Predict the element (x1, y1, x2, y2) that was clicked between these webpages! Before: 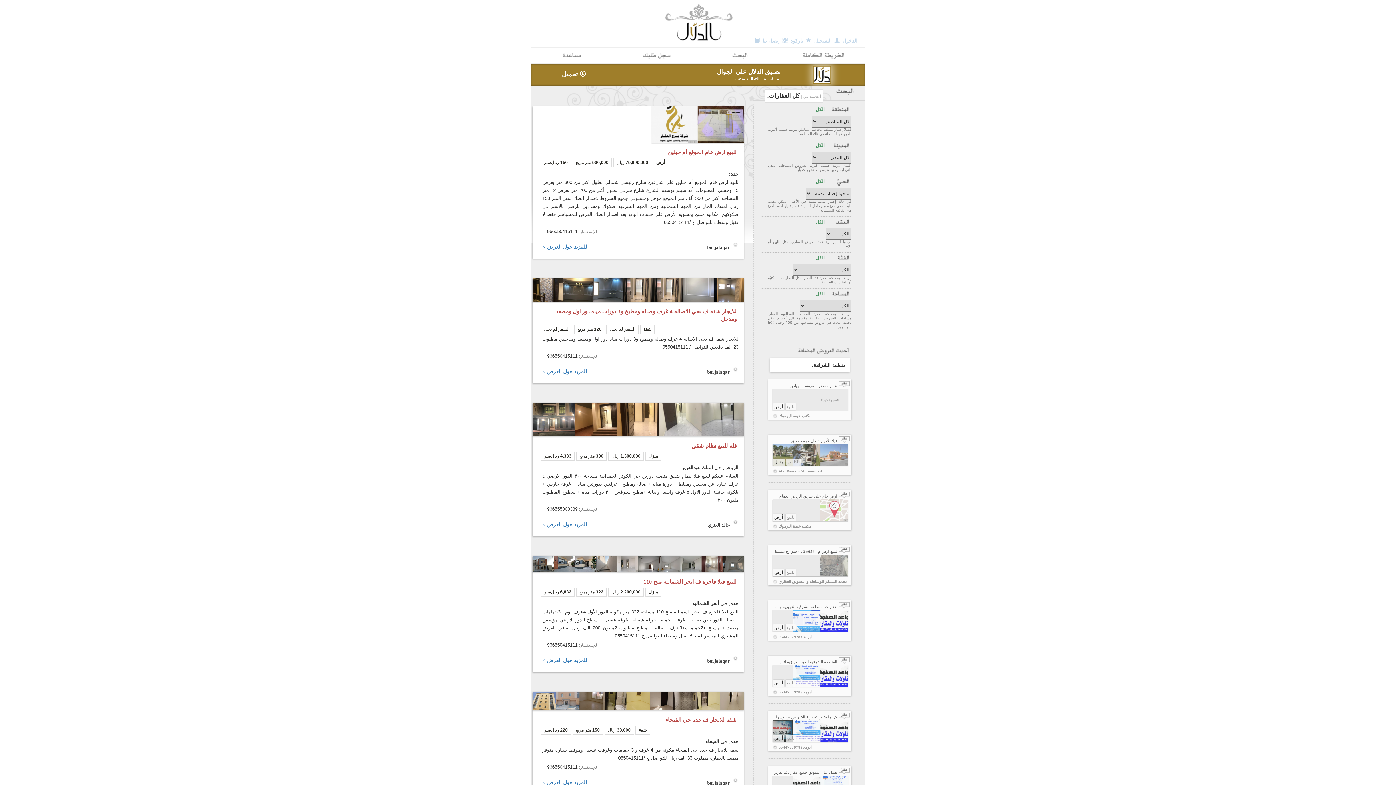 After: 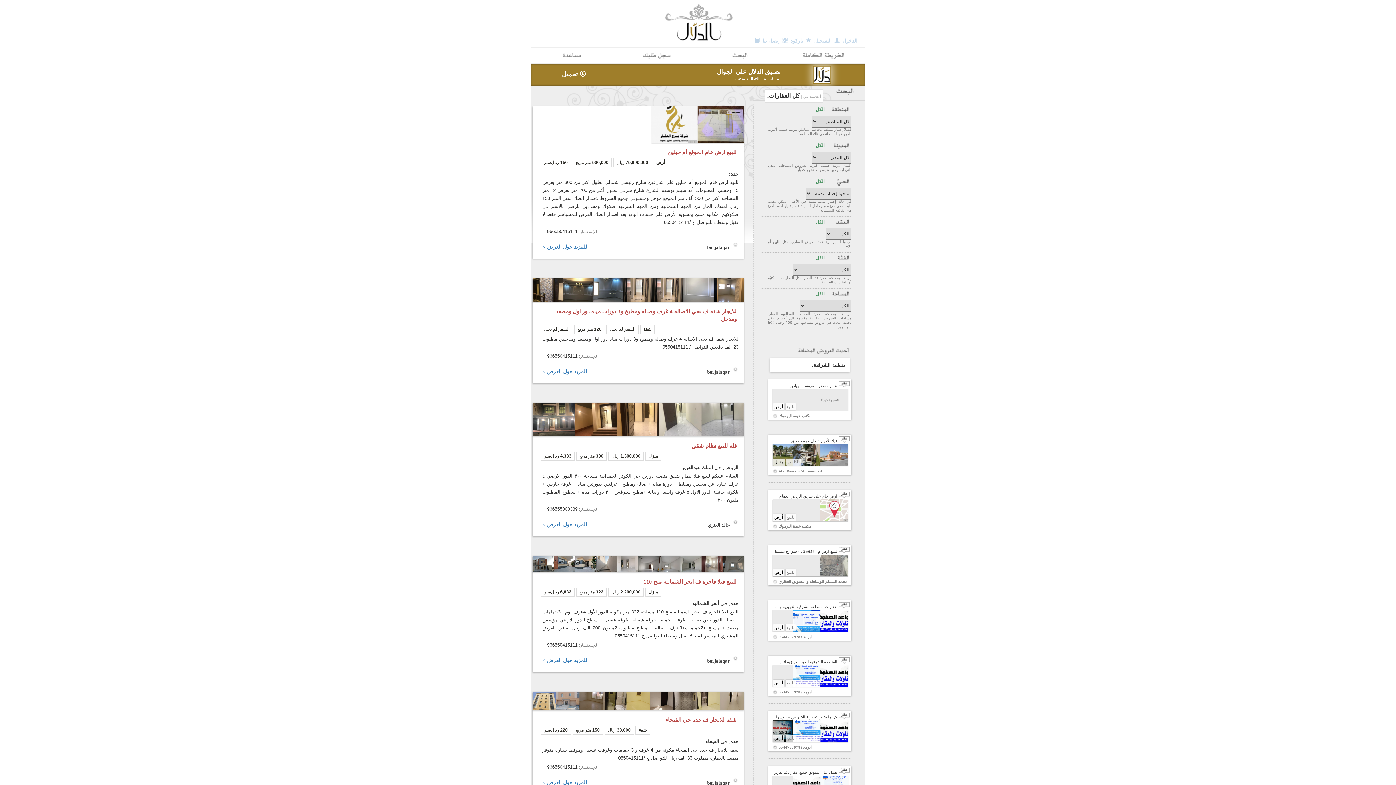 Action: label: الكل bbox: (815, 255, 824, 260)